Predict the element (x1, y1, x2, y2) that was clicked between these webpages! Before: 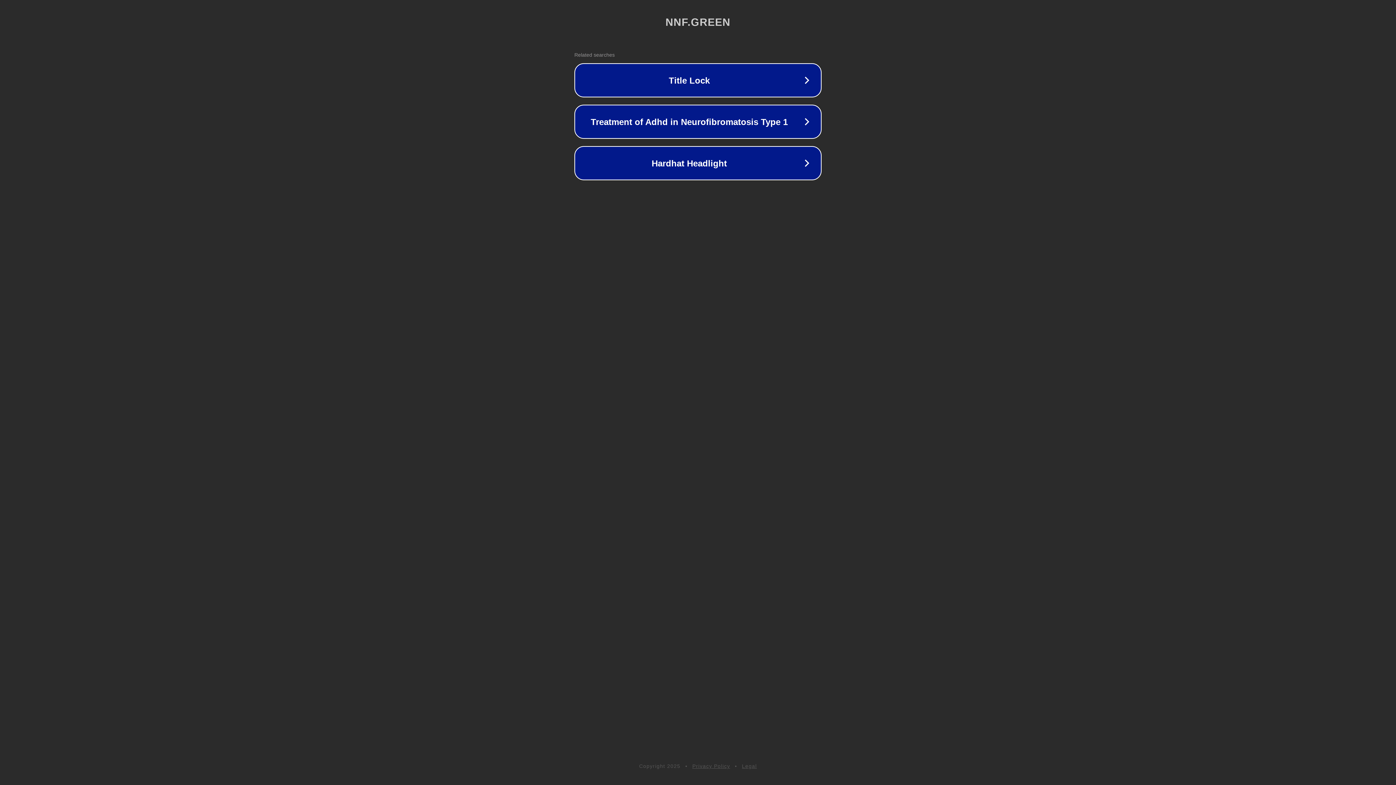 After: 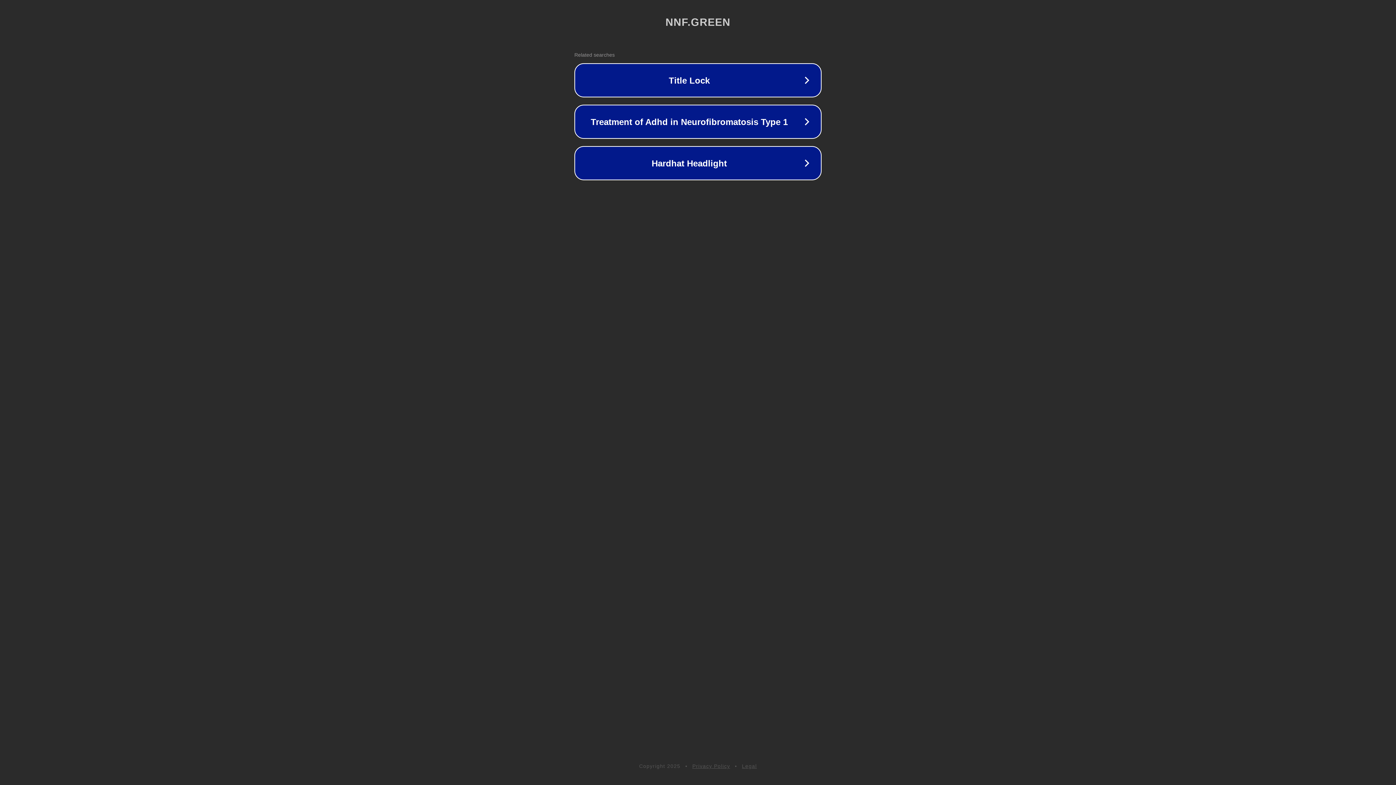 Action: bbox: (742, 763, 757, 769) label: Legal